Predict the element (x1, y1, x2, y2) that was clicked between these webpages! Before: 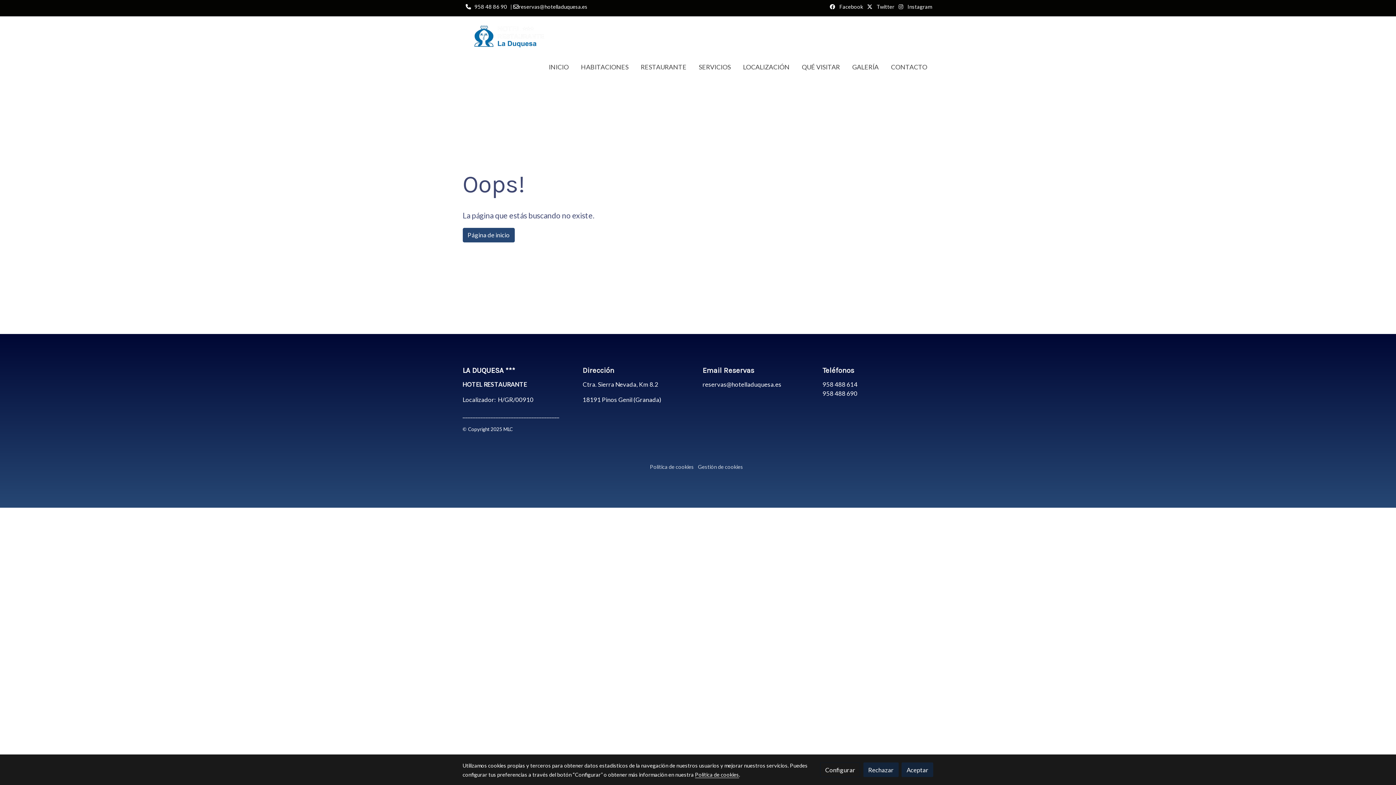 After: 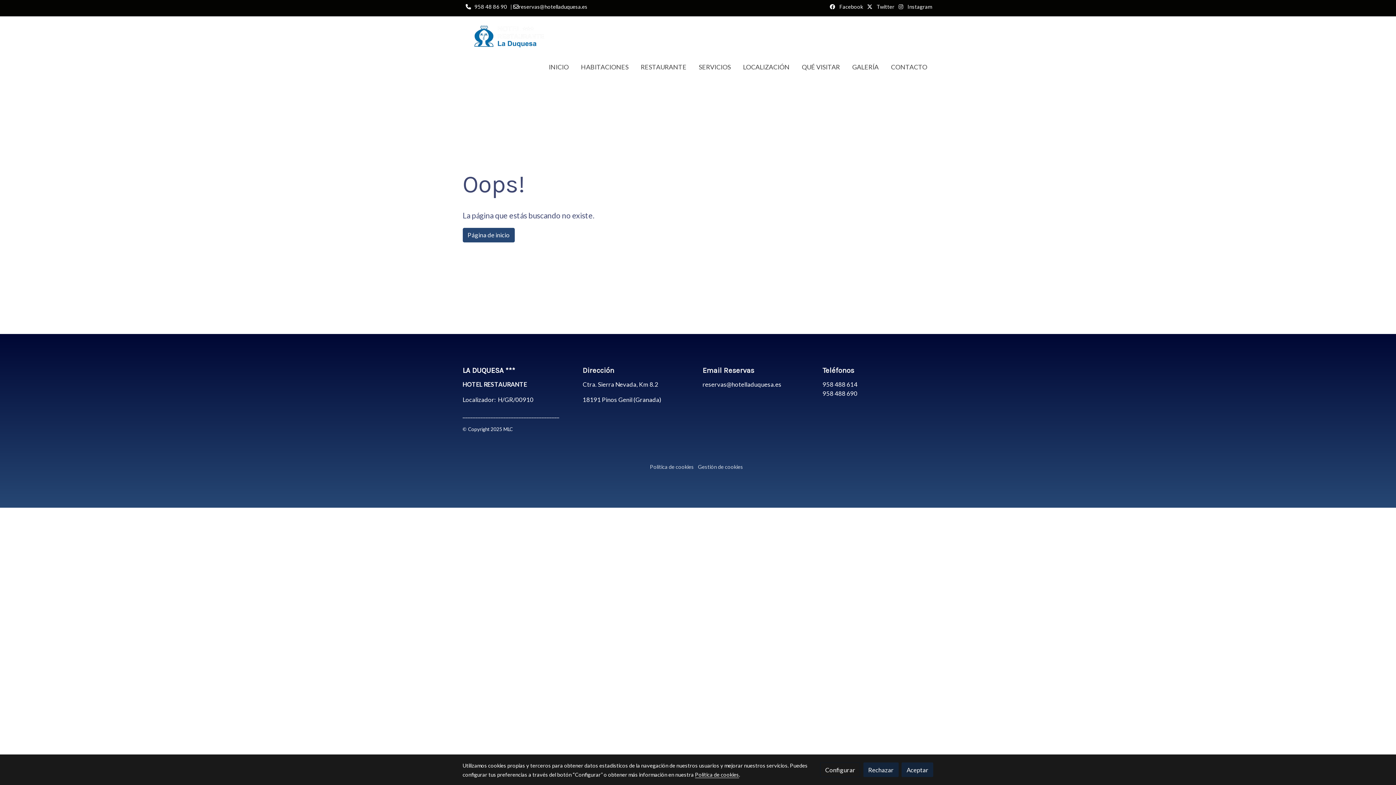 Action: label:  Twitter bbox: (874, 3, 896, 9)